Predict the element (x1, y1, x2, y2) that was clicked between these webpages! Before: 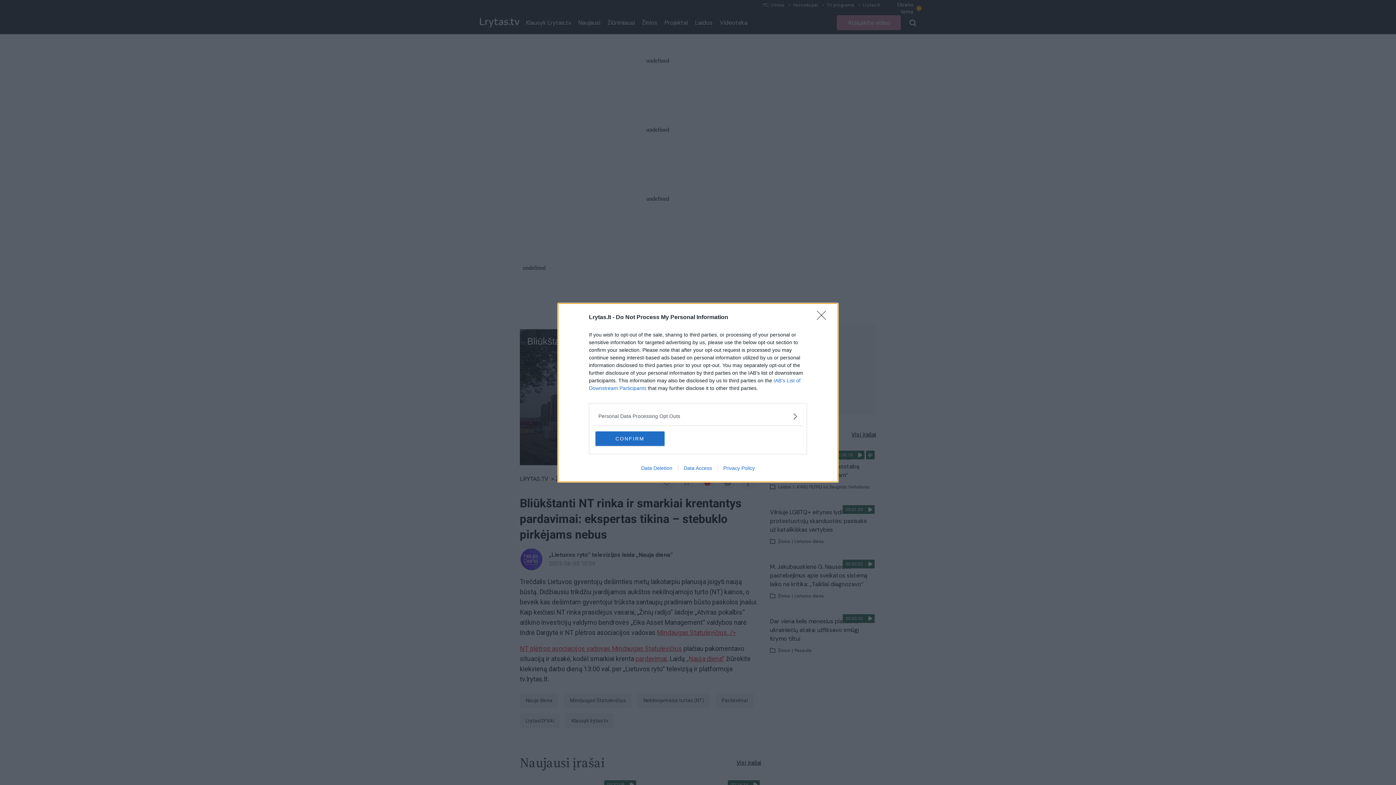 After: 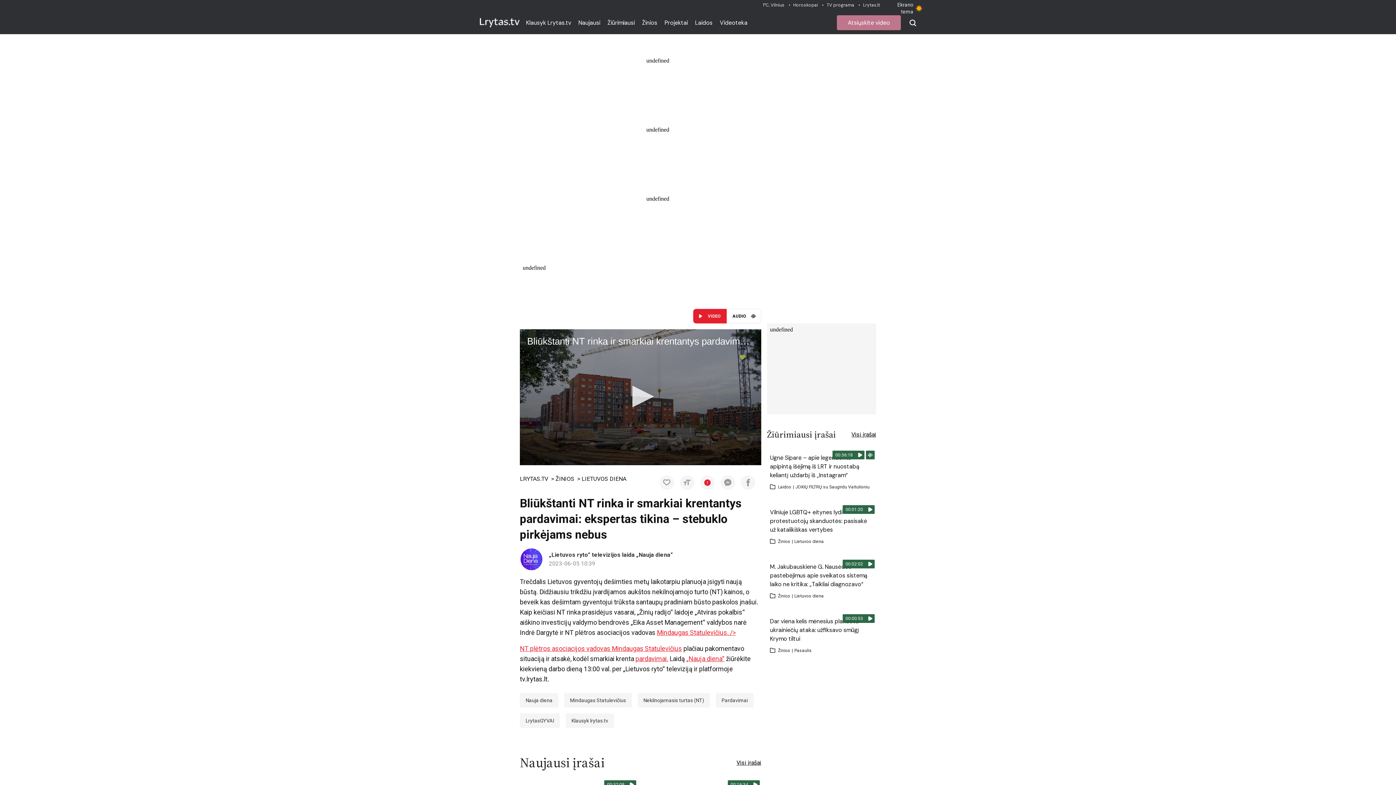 Action: bbox: (595, 431, 664, 446) label: CONFIRM